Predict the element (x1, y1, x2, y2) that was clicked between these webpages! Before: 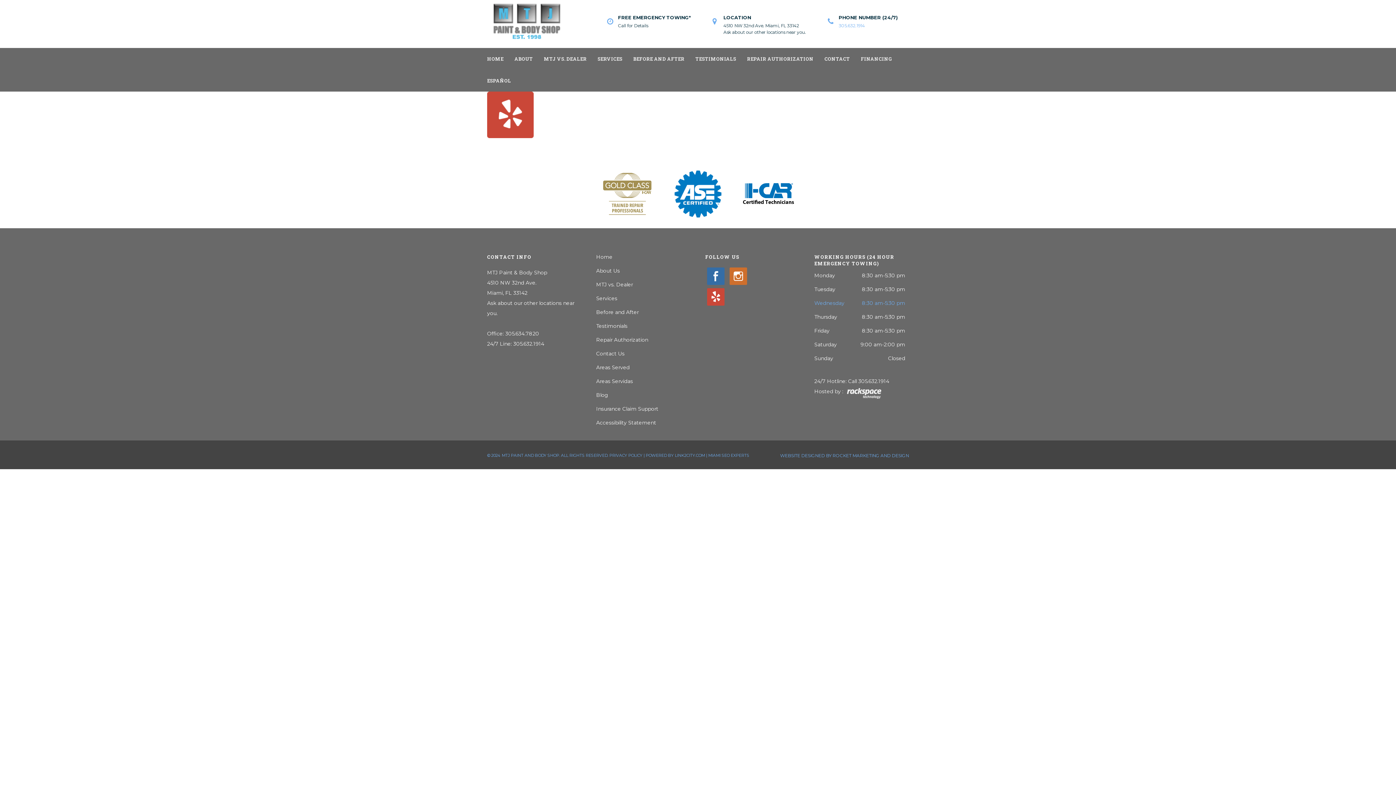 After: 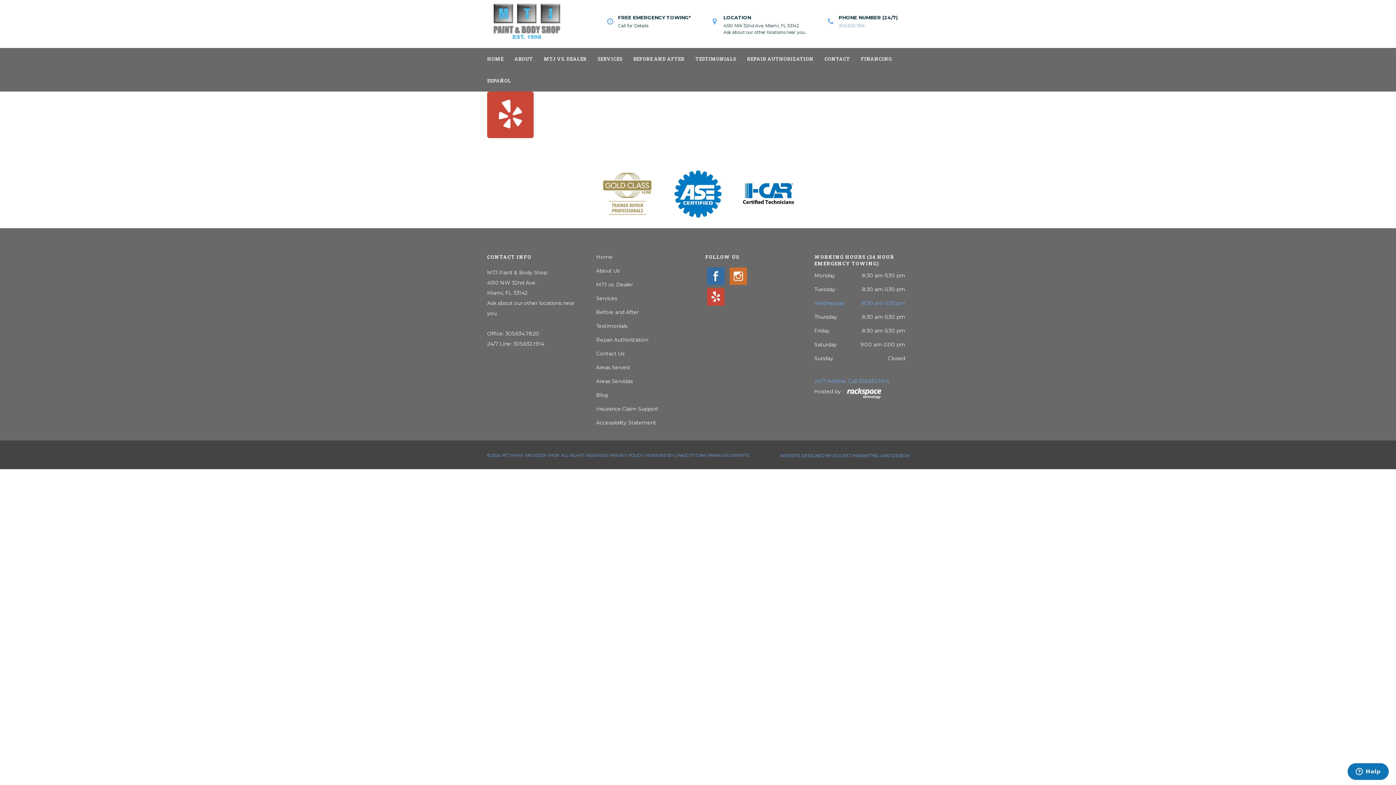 Action: label: 24/7 Hotline: Call 305.632.1914 bbox: (814, 378, 889, 384)